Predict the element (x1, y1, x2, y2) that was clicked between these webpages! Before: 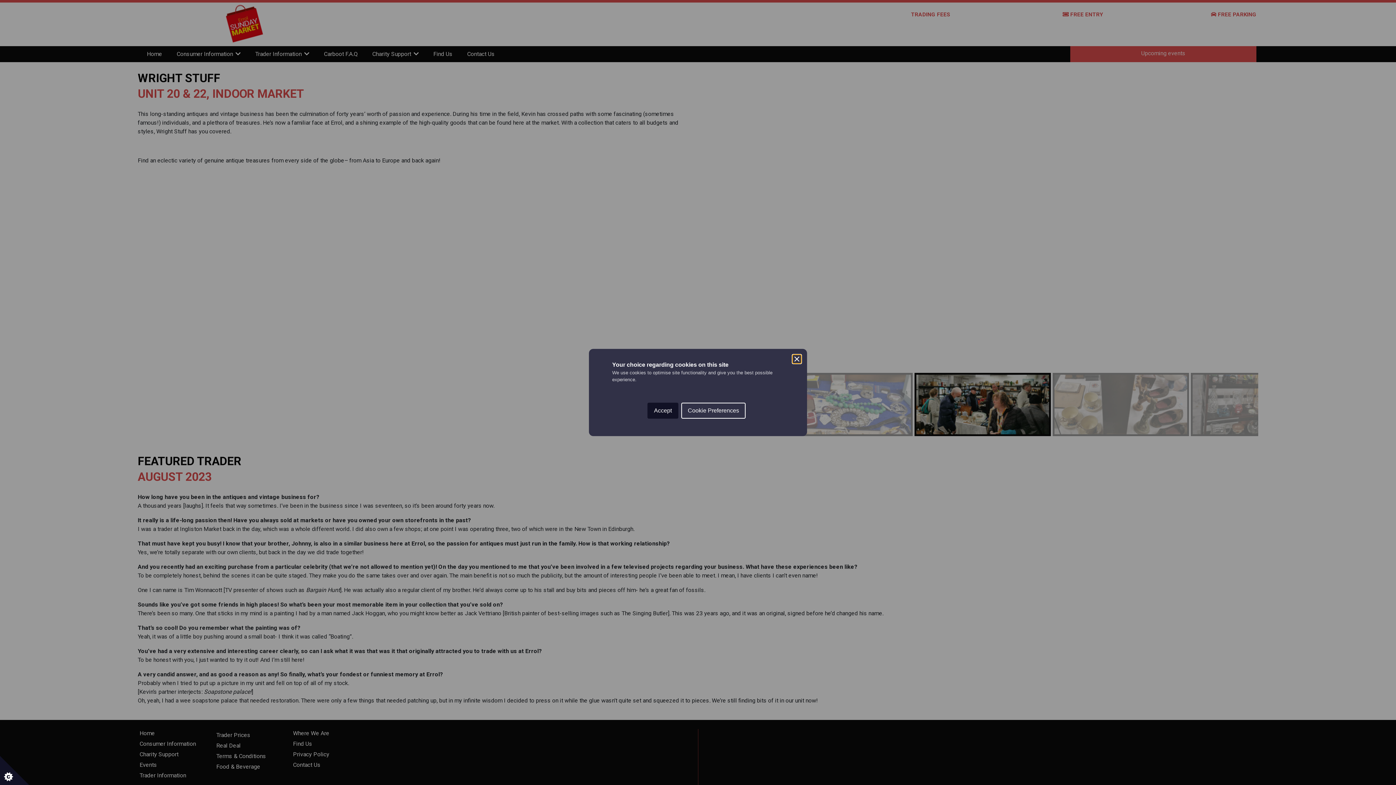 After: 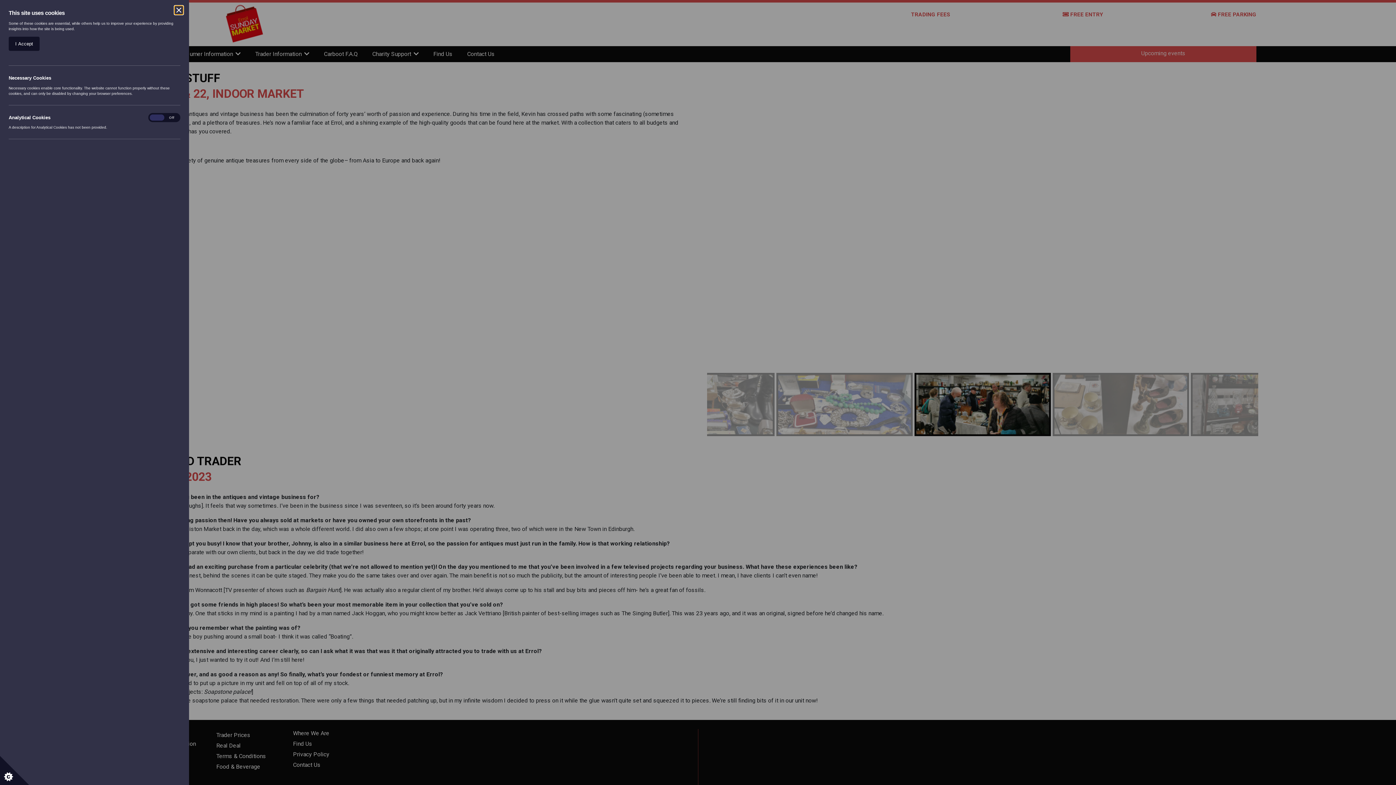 Action: label: Cookie Preferences bbox: (681, 402, 745, 418)